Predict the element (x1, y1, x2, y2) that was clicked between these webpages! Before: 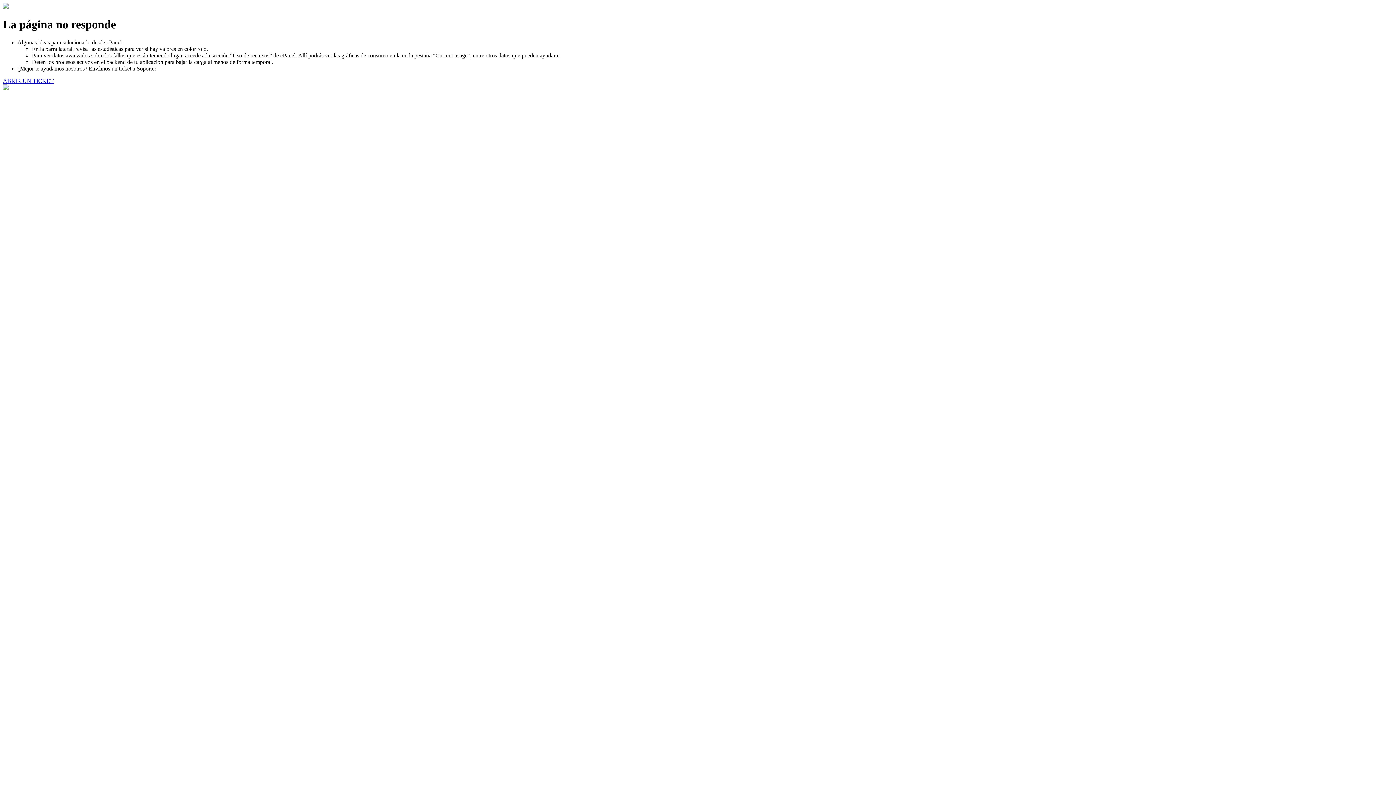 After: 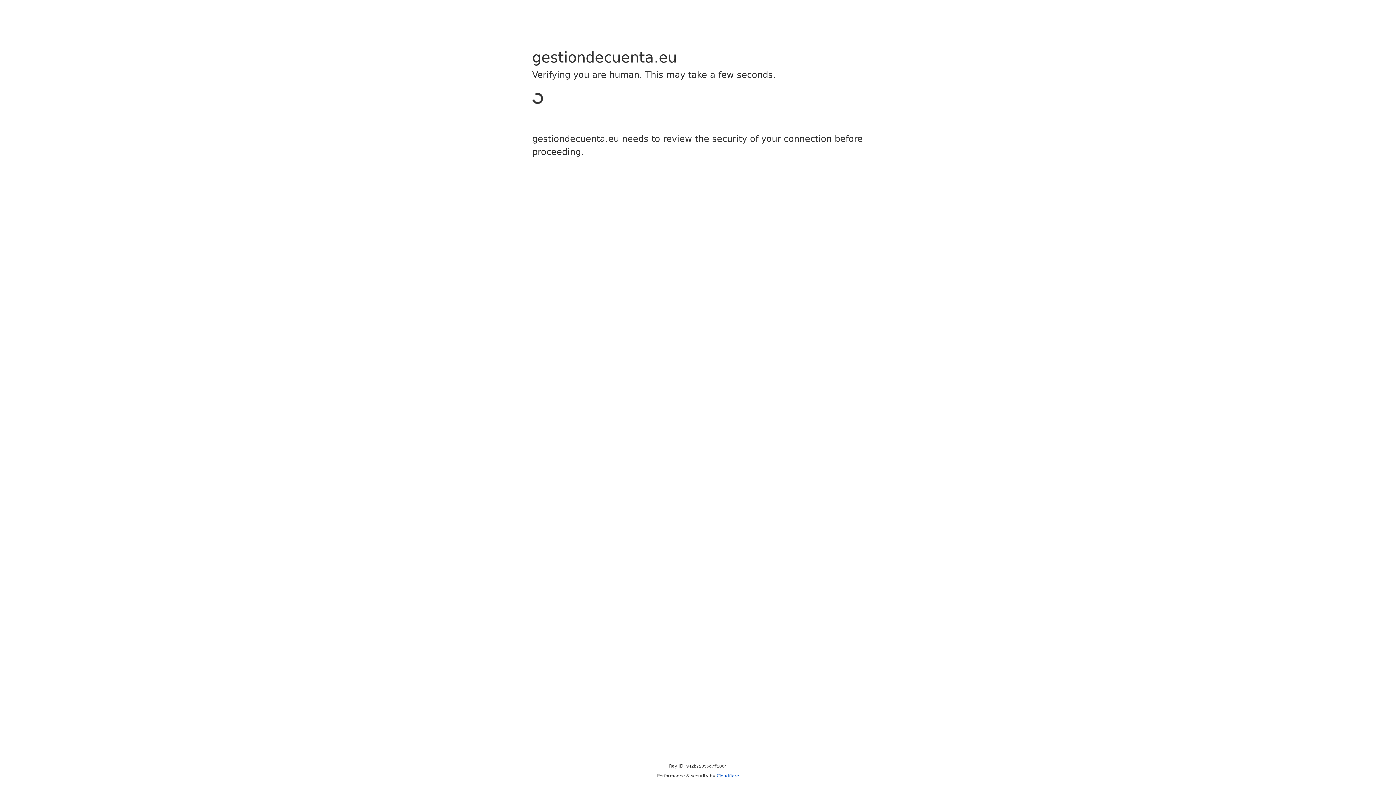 Action: bbox: (2, 77, 53, 83) label: ABRIR UN TICKET